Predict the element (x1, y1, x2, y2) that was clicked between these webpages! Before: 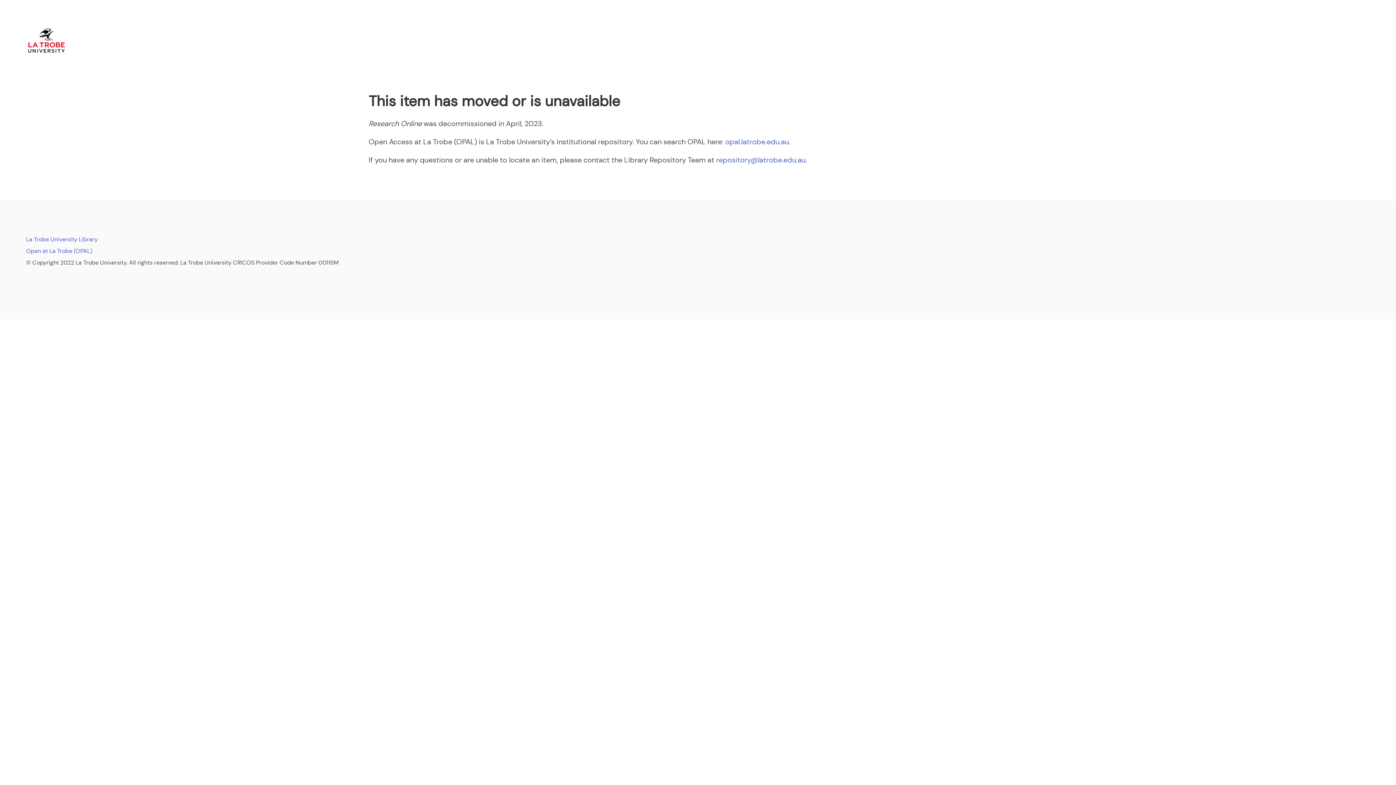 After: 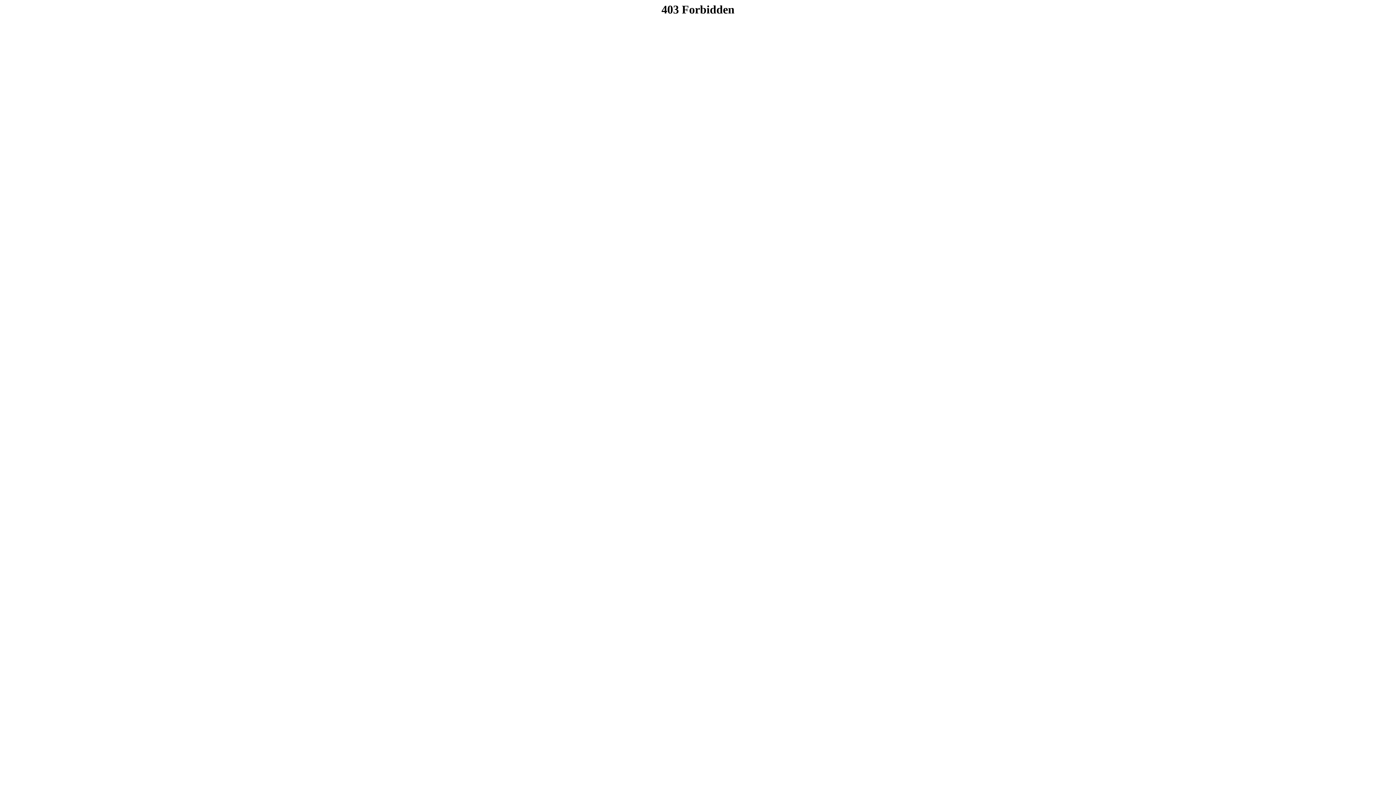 Action: bbox: (725, 137, 789, 146) label: opal.latrobe.edu.au